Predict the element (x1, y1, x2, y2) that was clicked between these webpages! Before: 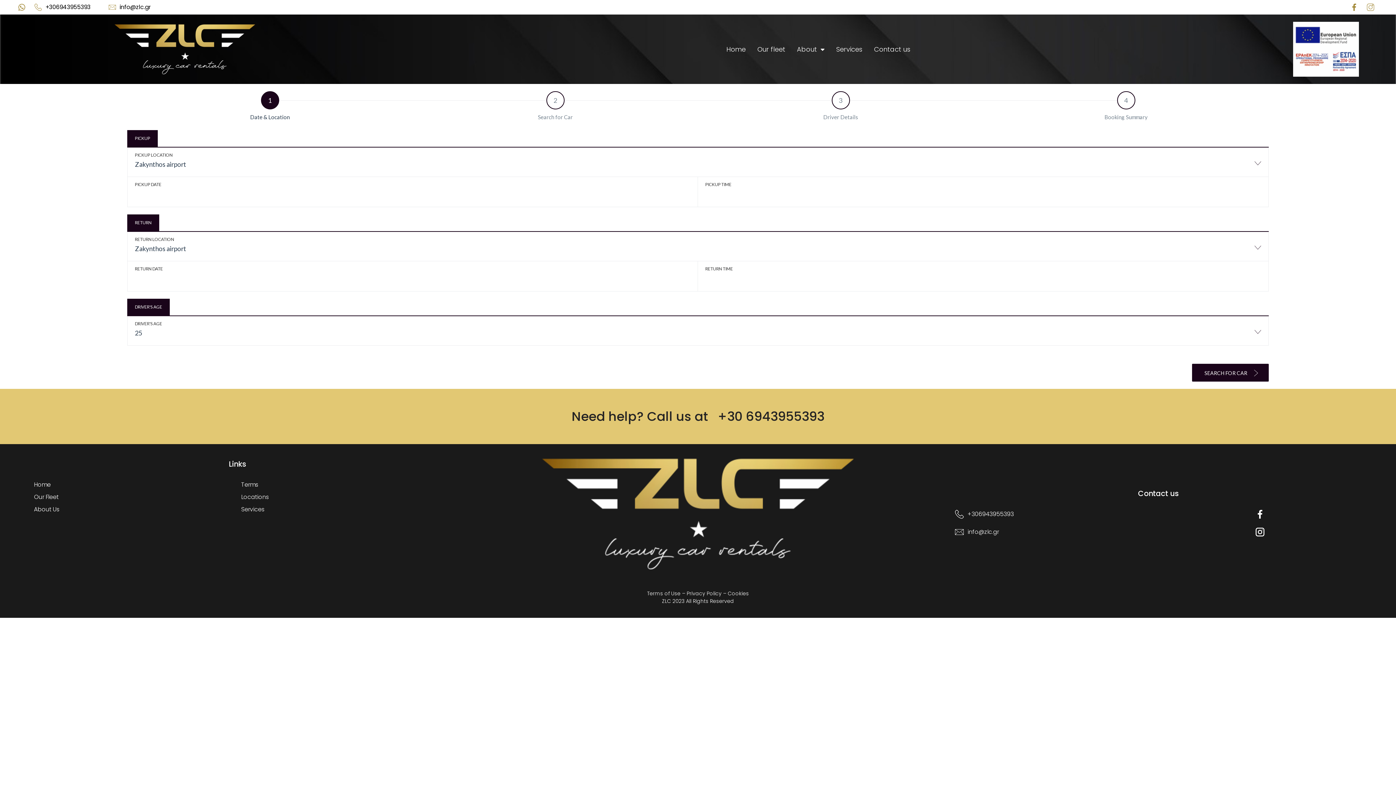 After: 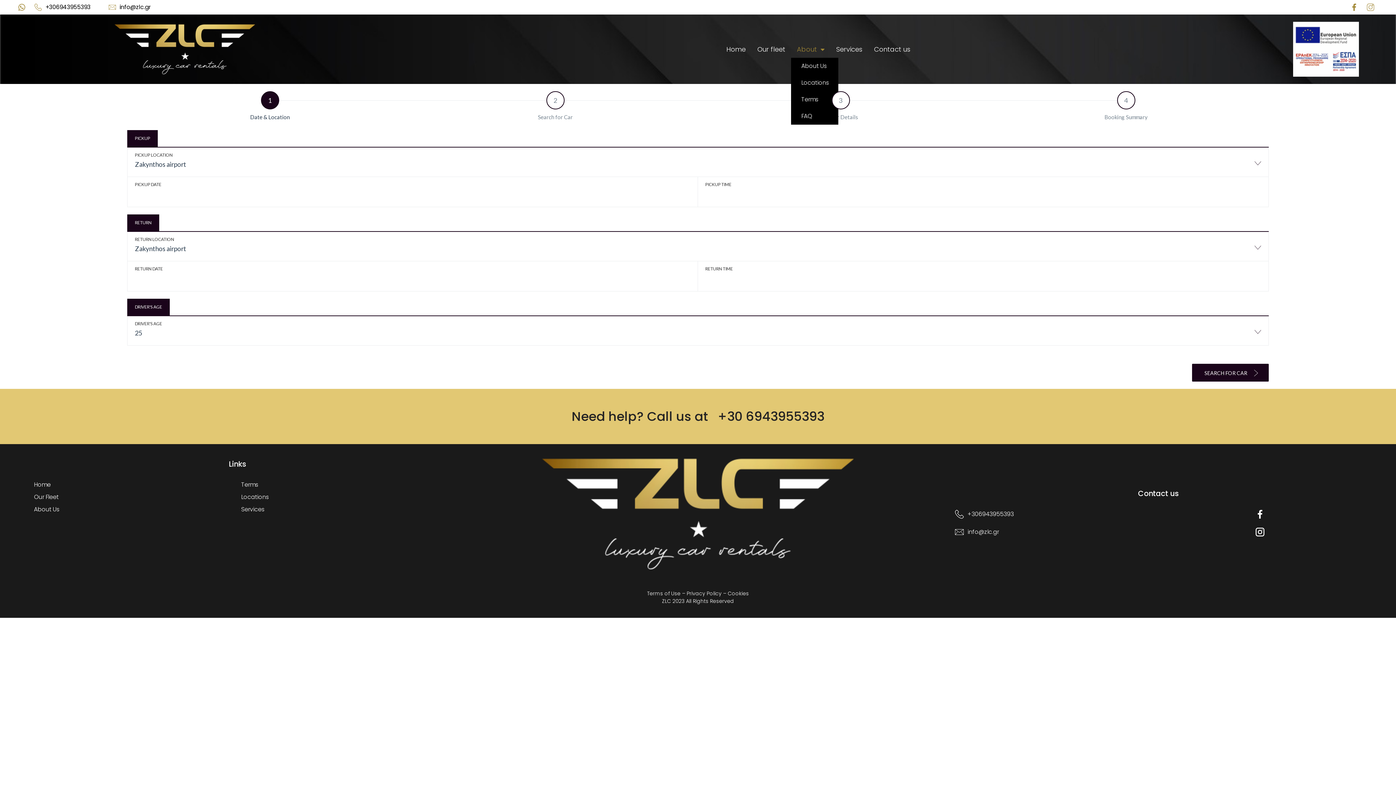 Action: bbox: (791, 40, 830, 57) label: About